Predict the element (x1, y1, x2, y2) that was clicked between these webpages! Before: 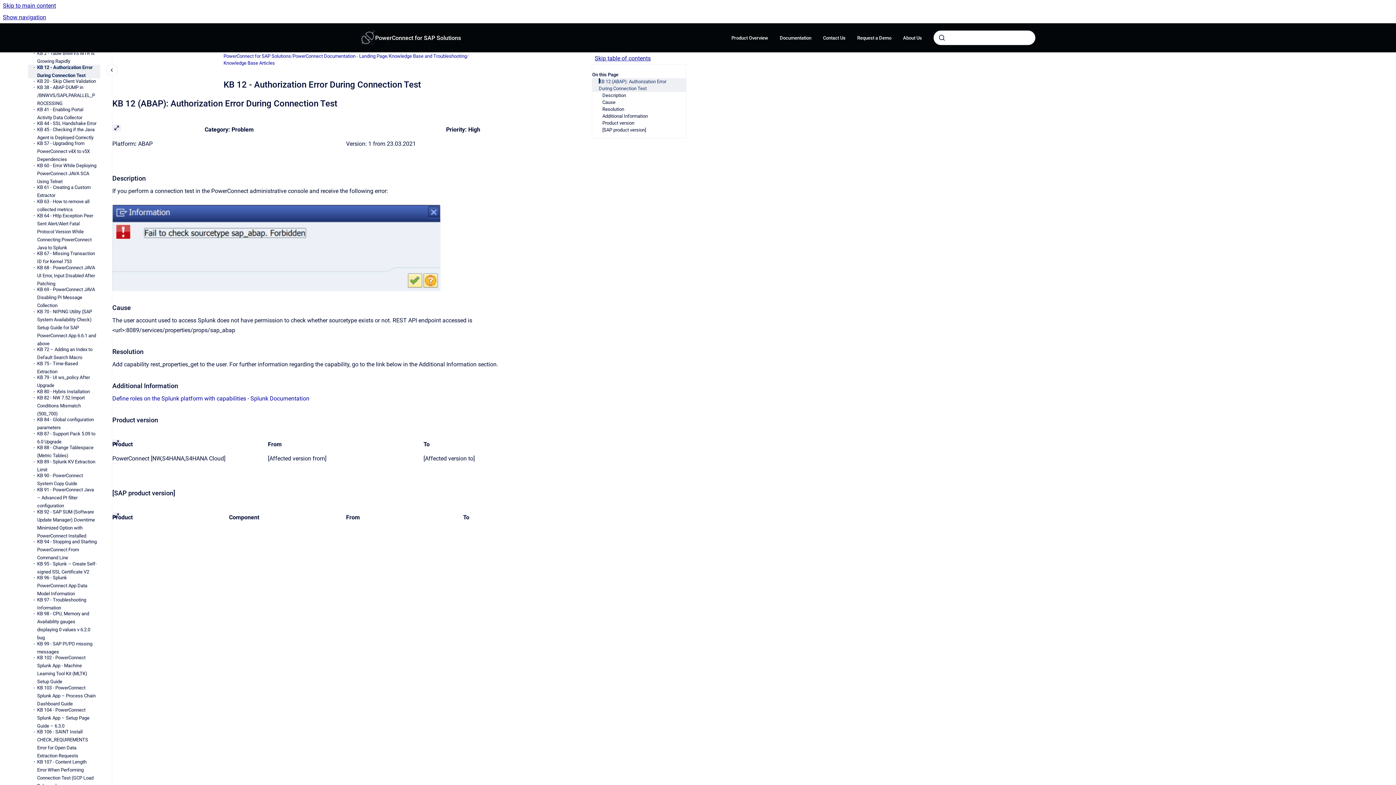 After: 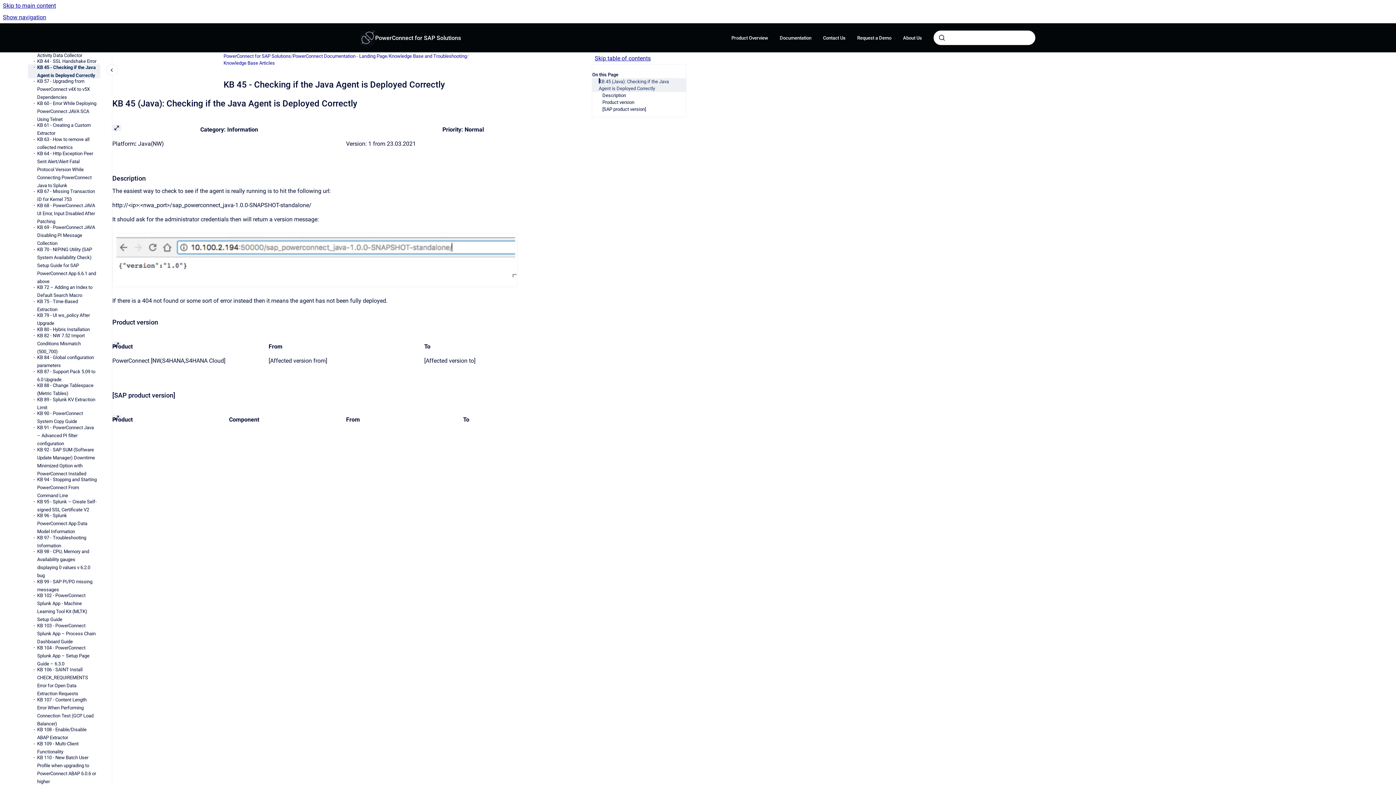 Action: label: KB 45 - Checking if the Java Agent is Deployed Correctly bbox: (37, 126, 100, 140)